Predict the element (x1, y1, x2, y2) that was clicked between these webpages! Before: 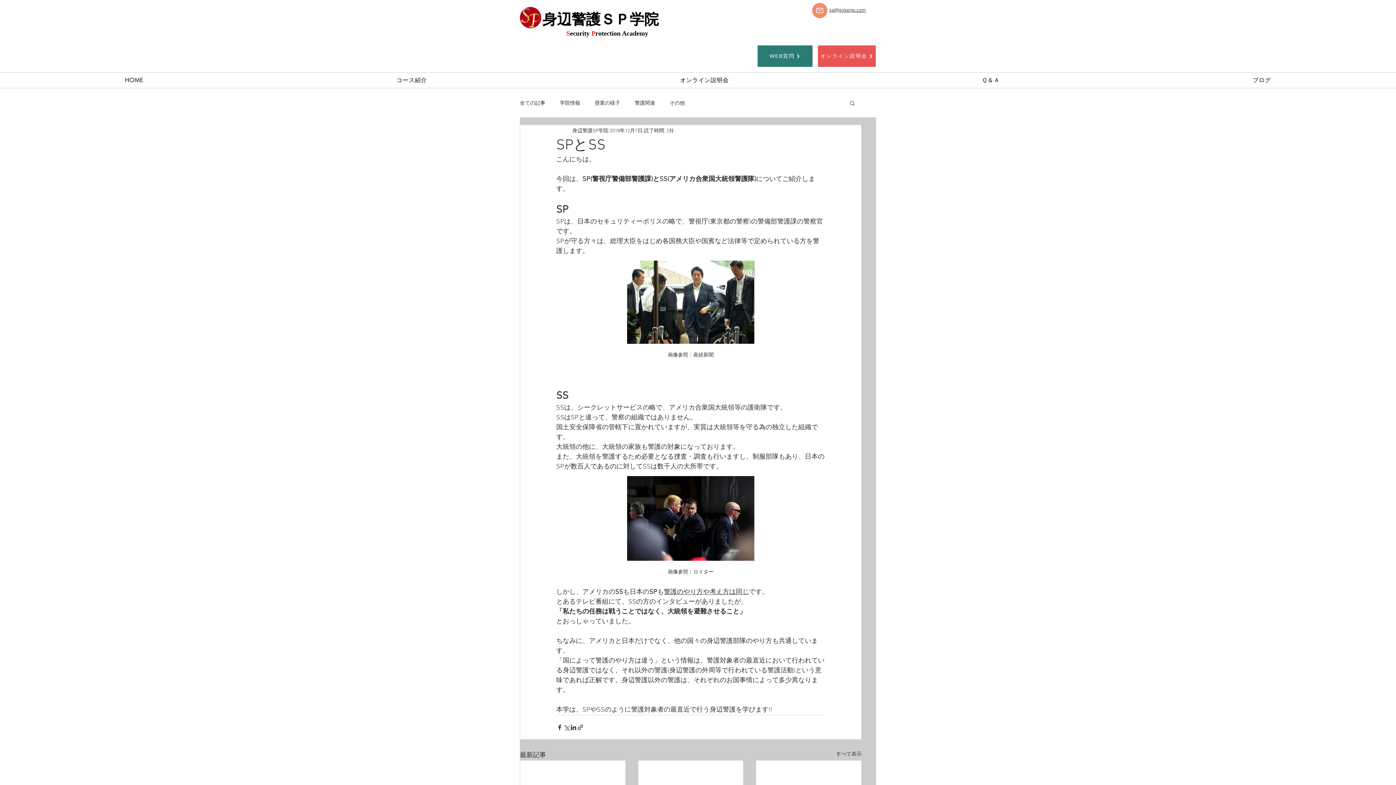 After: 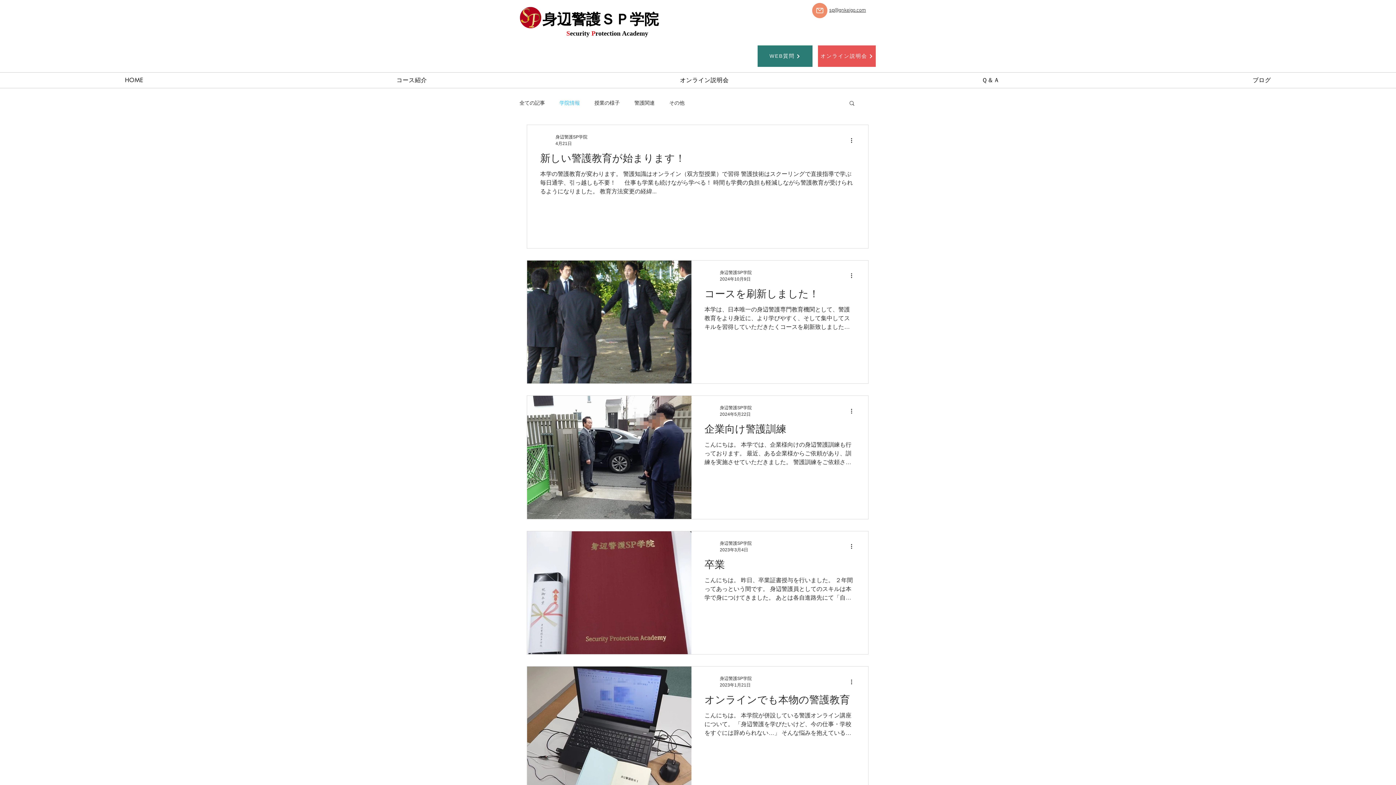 Action: bbox: (560, 98, 580, 107) label: 学院情報